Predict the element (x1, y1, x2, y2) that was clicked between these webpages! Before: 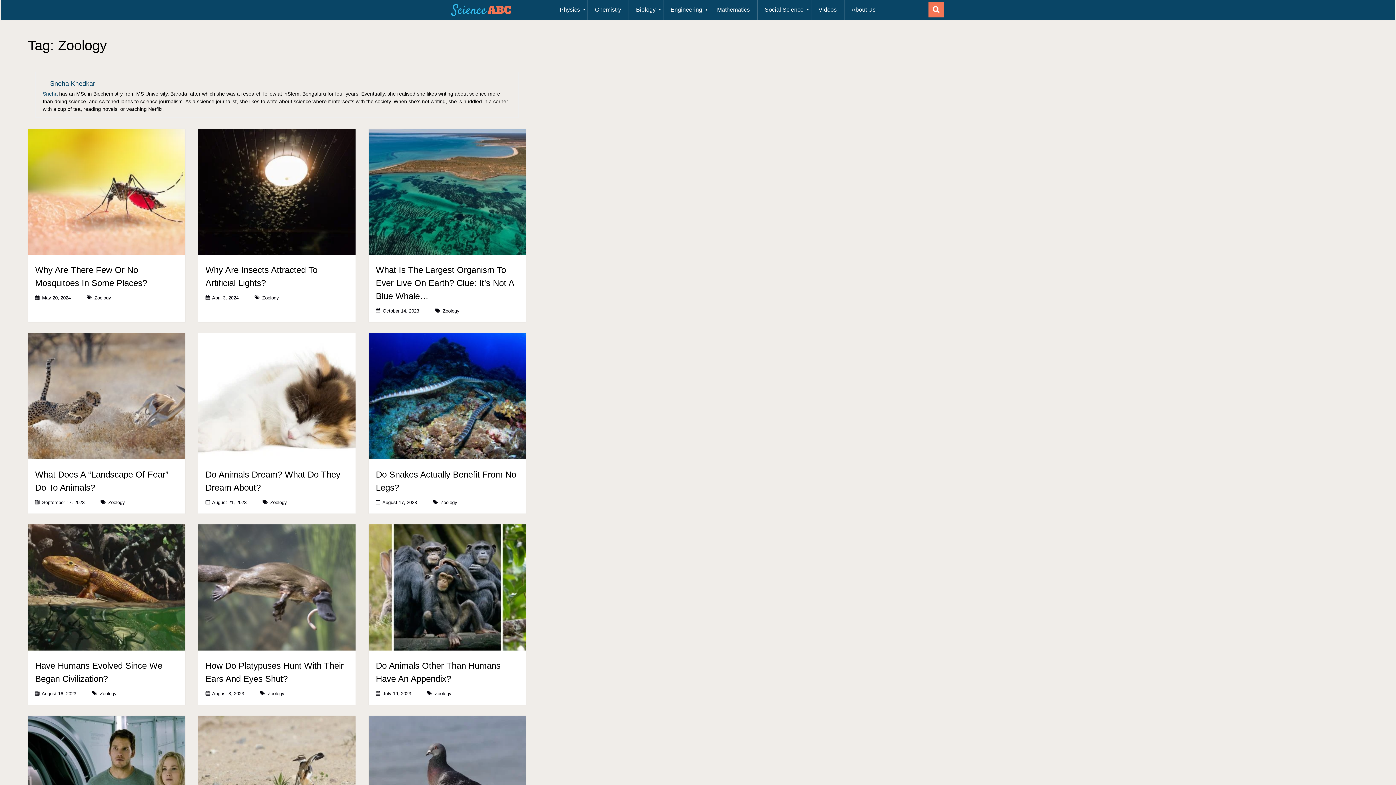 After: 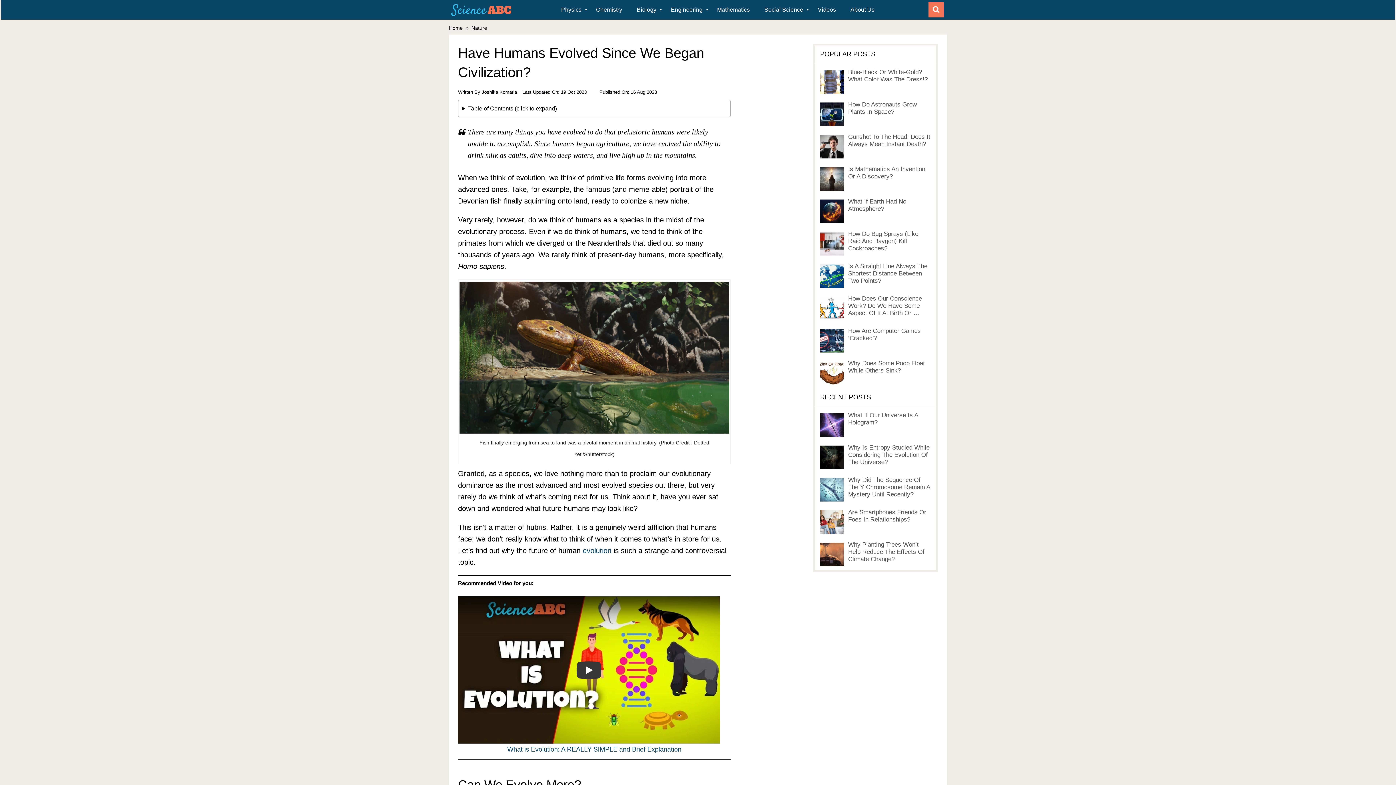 Action: bbox: (27, 524, 185, 654)